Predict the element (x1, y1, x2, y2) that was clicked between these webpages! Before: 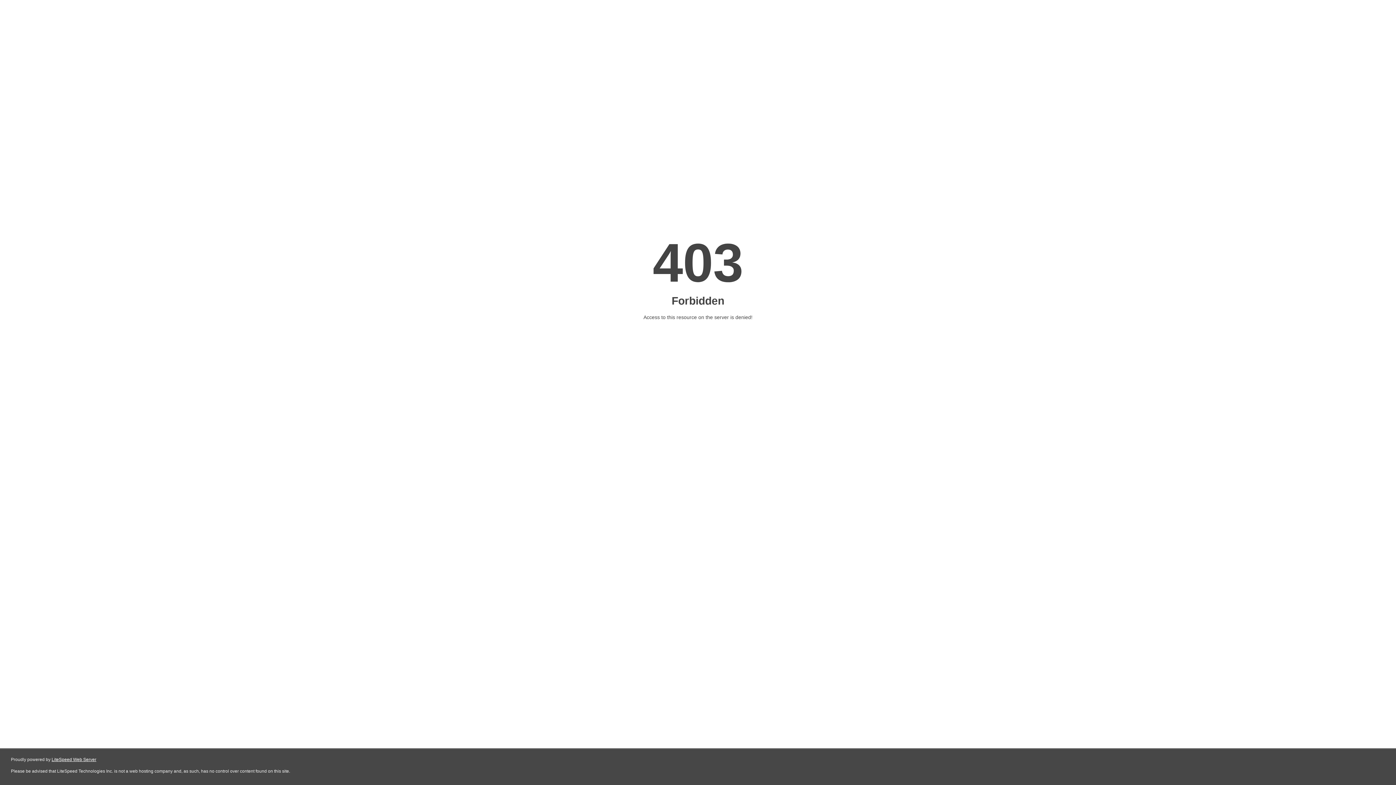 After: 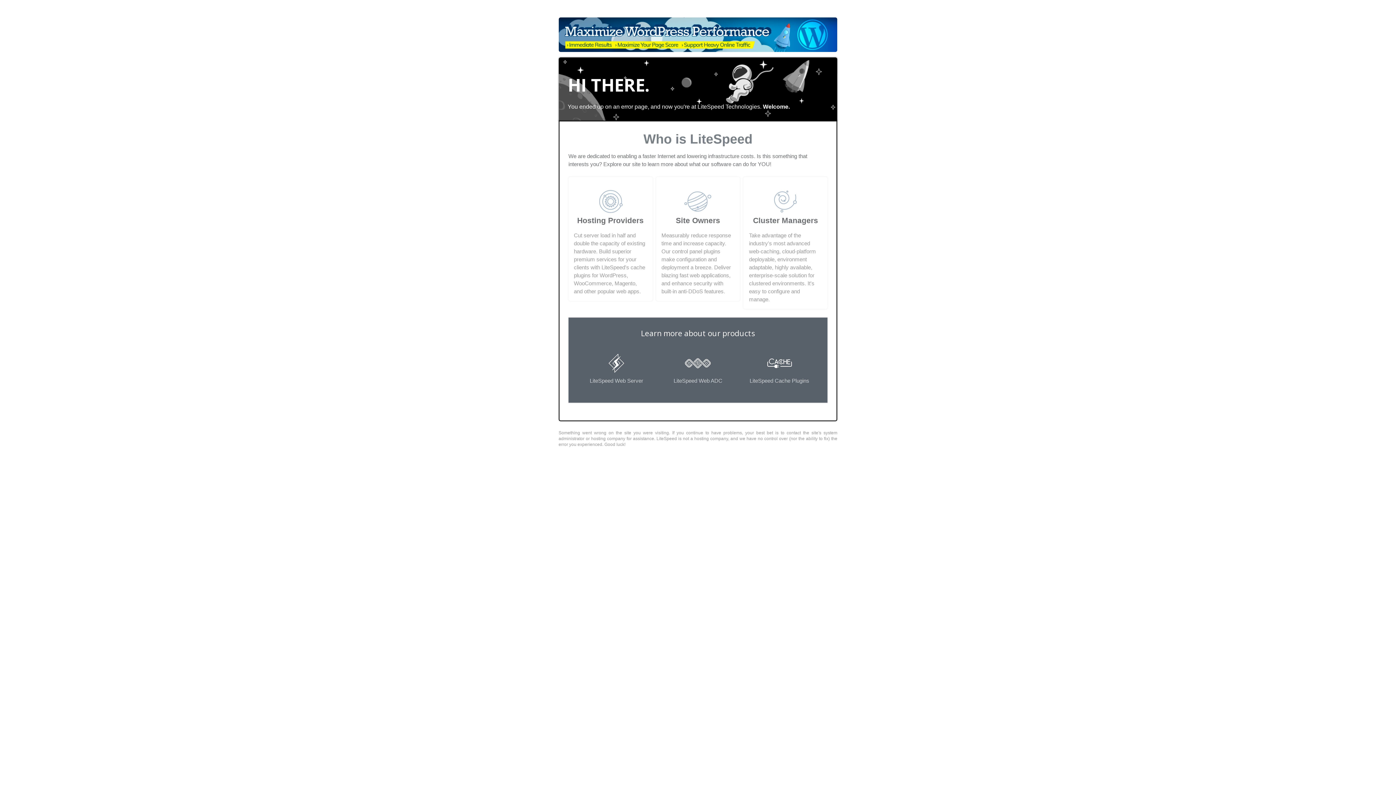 Action: label: LiteSpeed Web Server bbox: (51, 757, 96, 762)